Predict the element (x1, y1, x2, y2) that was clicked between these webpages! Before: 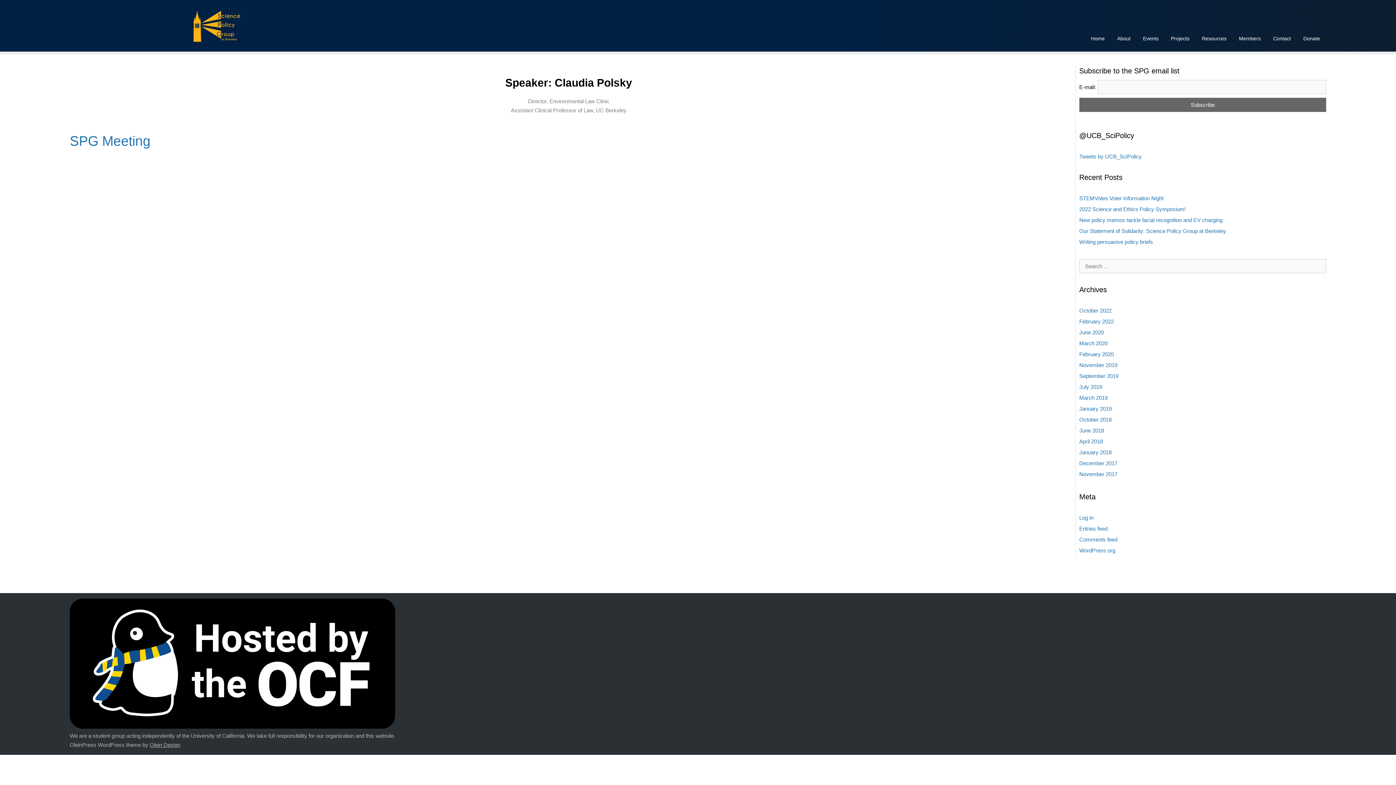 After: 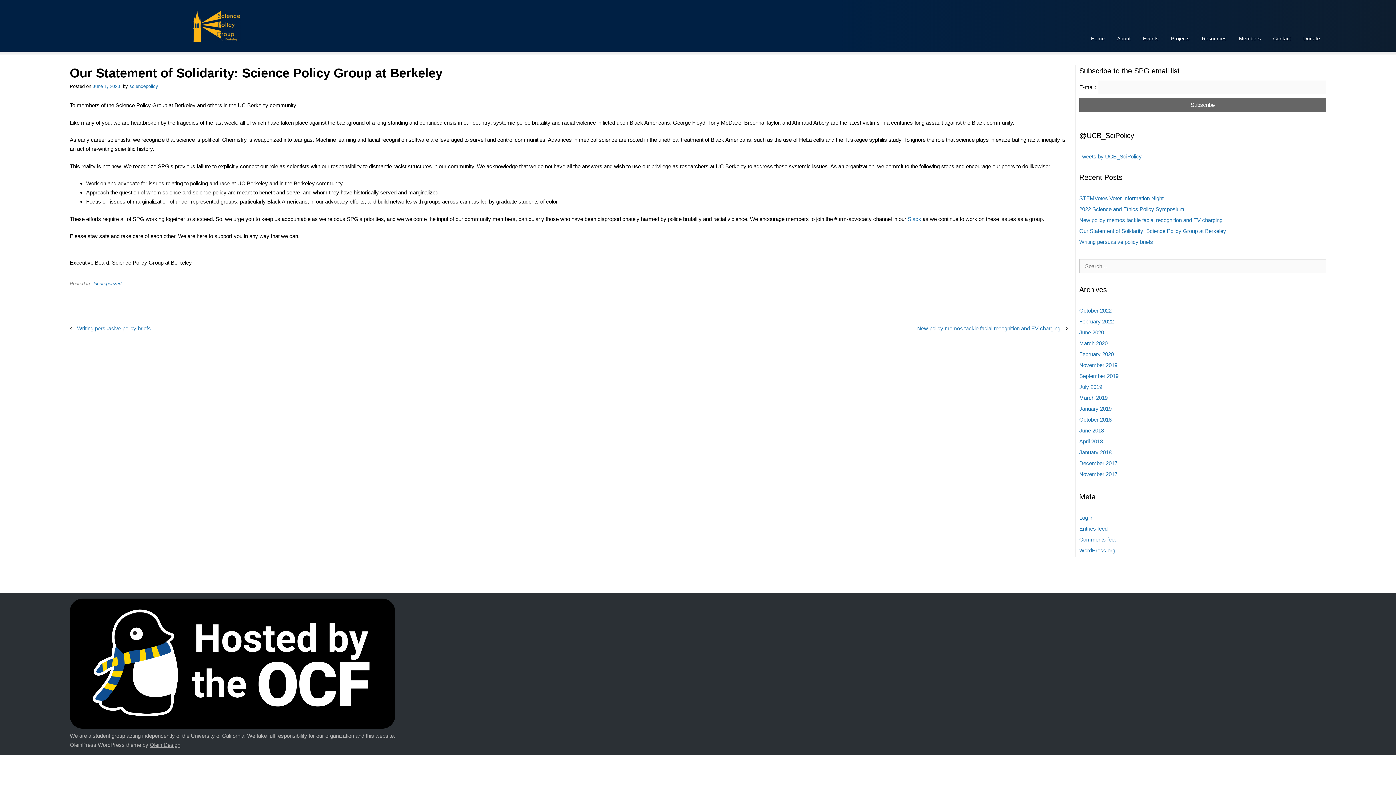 Action: label: Our Statement of Solidarity: Science Policy Group at Berkeley bbox: (1079, 228, 1226, 234)